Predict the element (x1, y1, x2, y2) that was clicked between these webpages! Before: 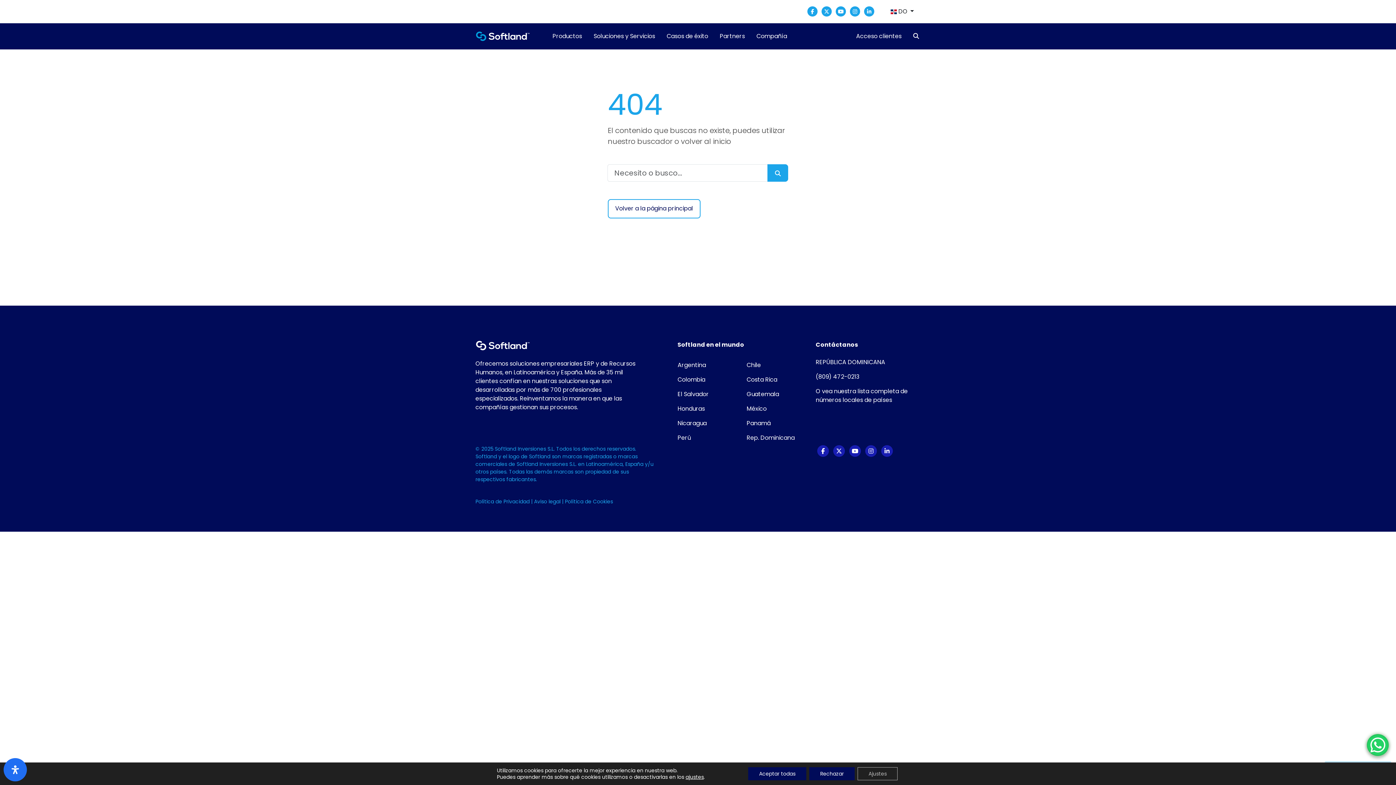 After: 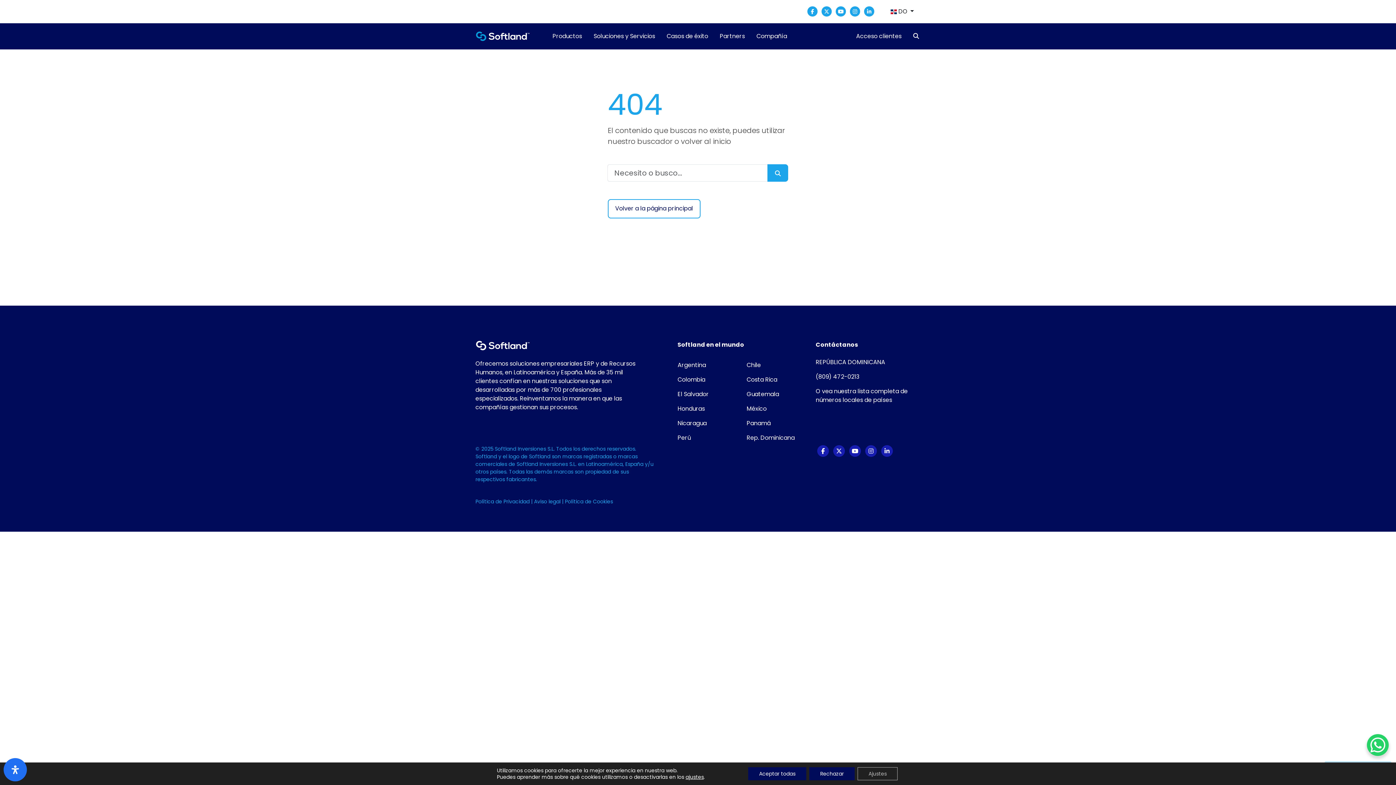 Action: bbox: (816, 445, 830, 456)